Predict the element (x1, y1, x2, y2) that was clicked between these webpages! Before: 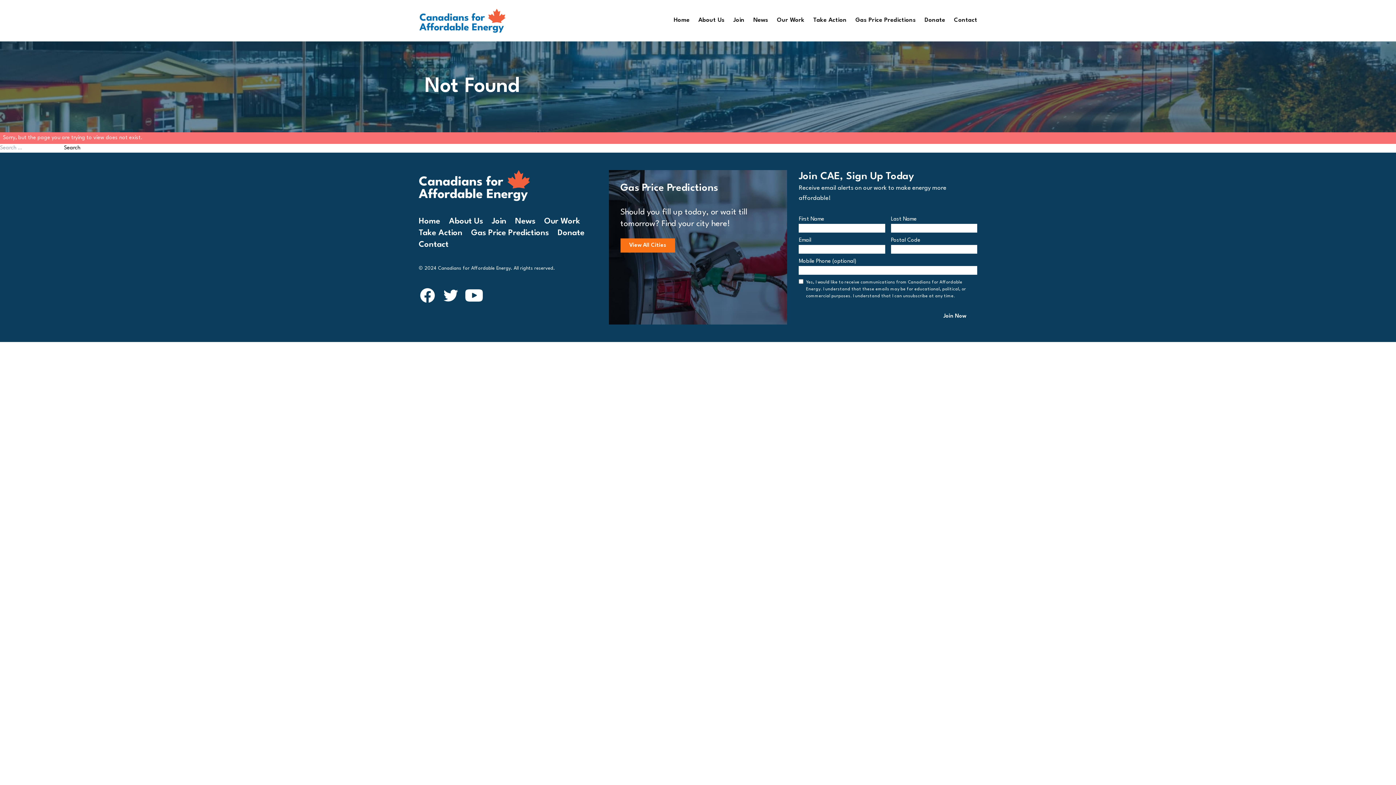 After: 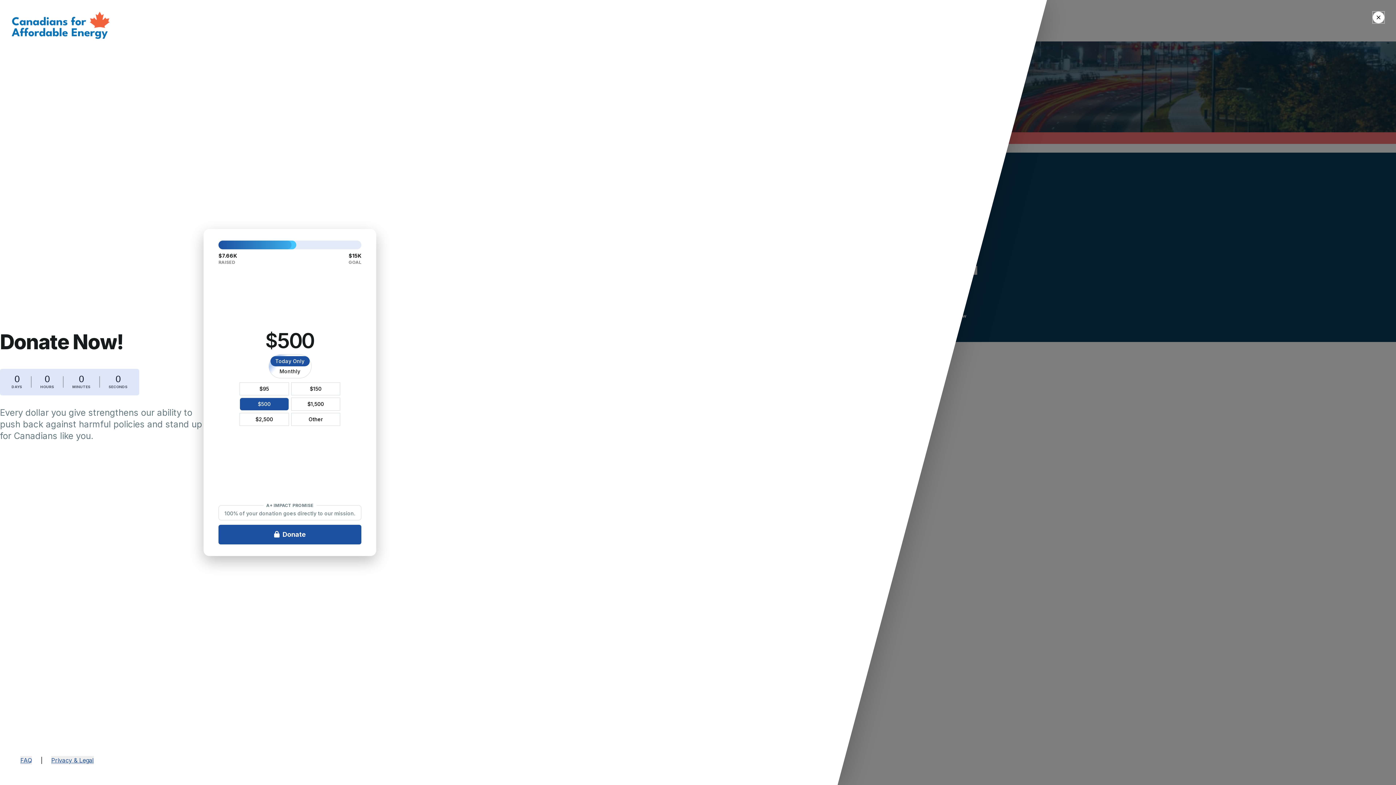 Action: label: Donate bbox: (924, 17, 945, 23)